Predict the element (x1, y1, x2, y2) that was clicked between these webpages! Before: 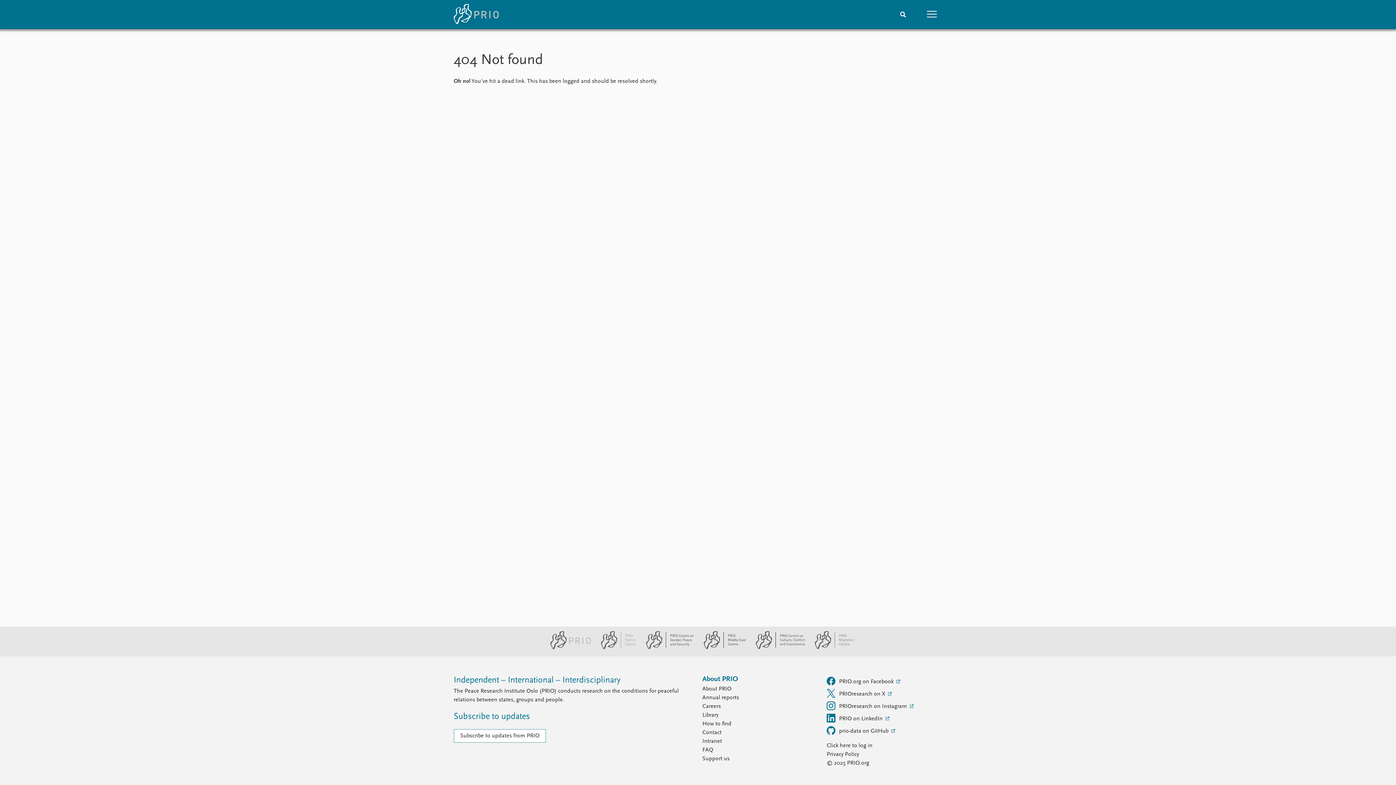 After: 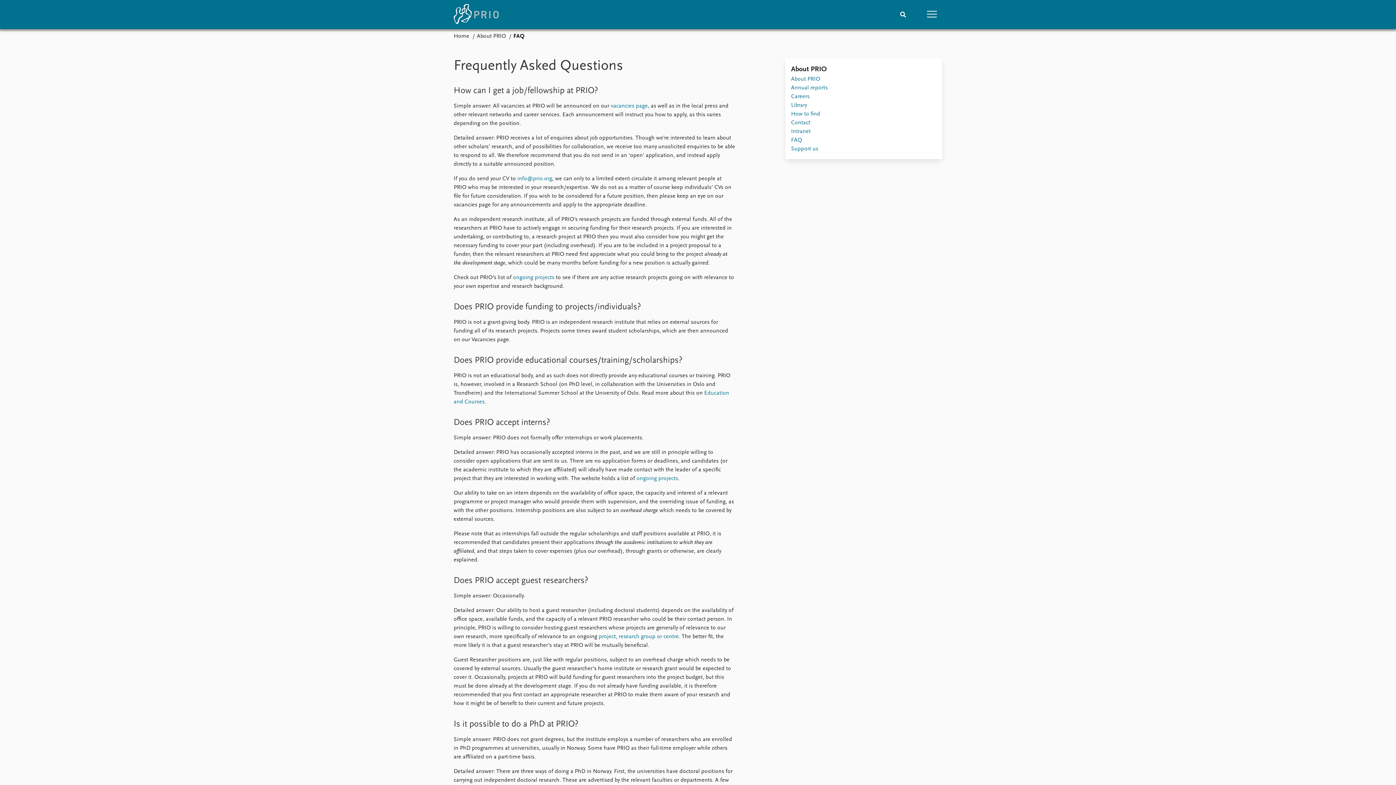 Action: bbox: (702, 746, 818, 754) label: FAQ